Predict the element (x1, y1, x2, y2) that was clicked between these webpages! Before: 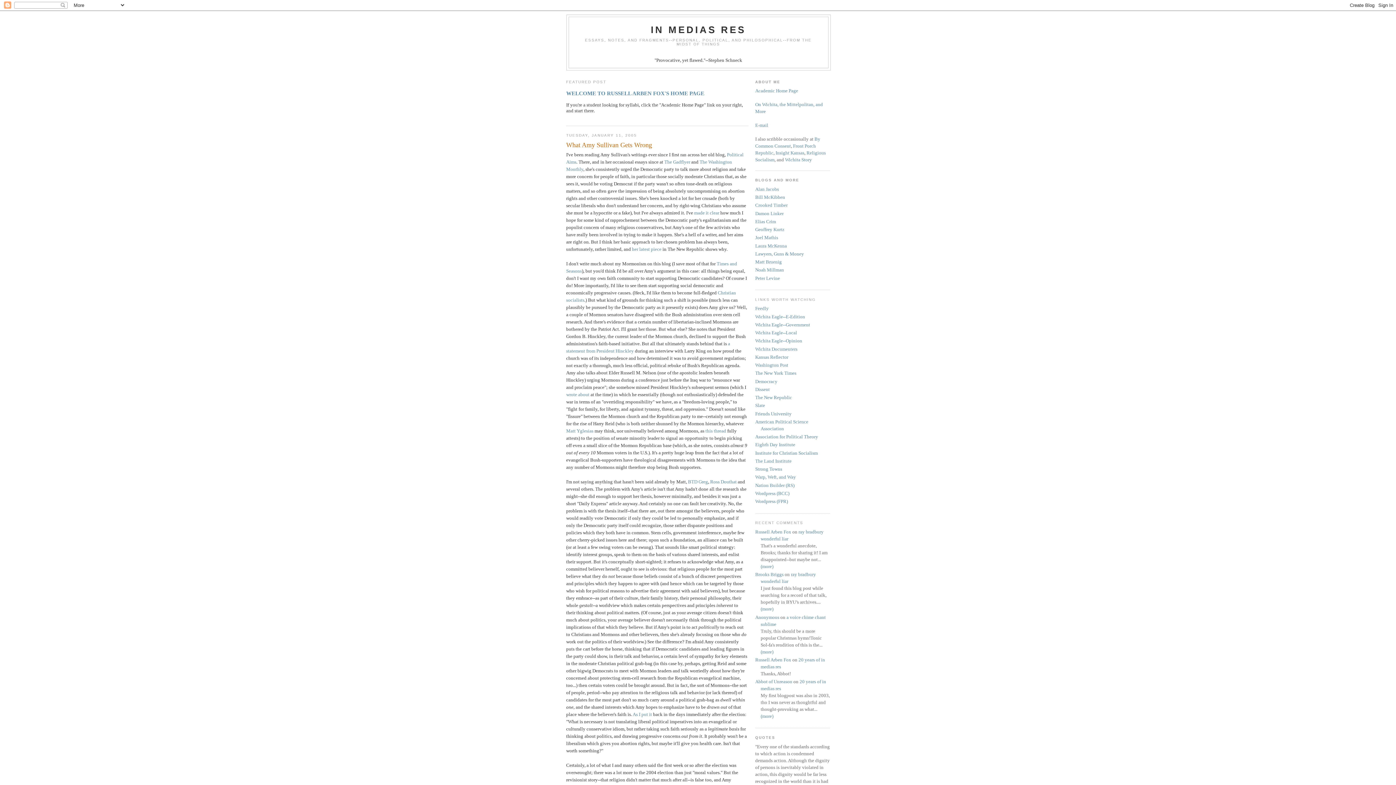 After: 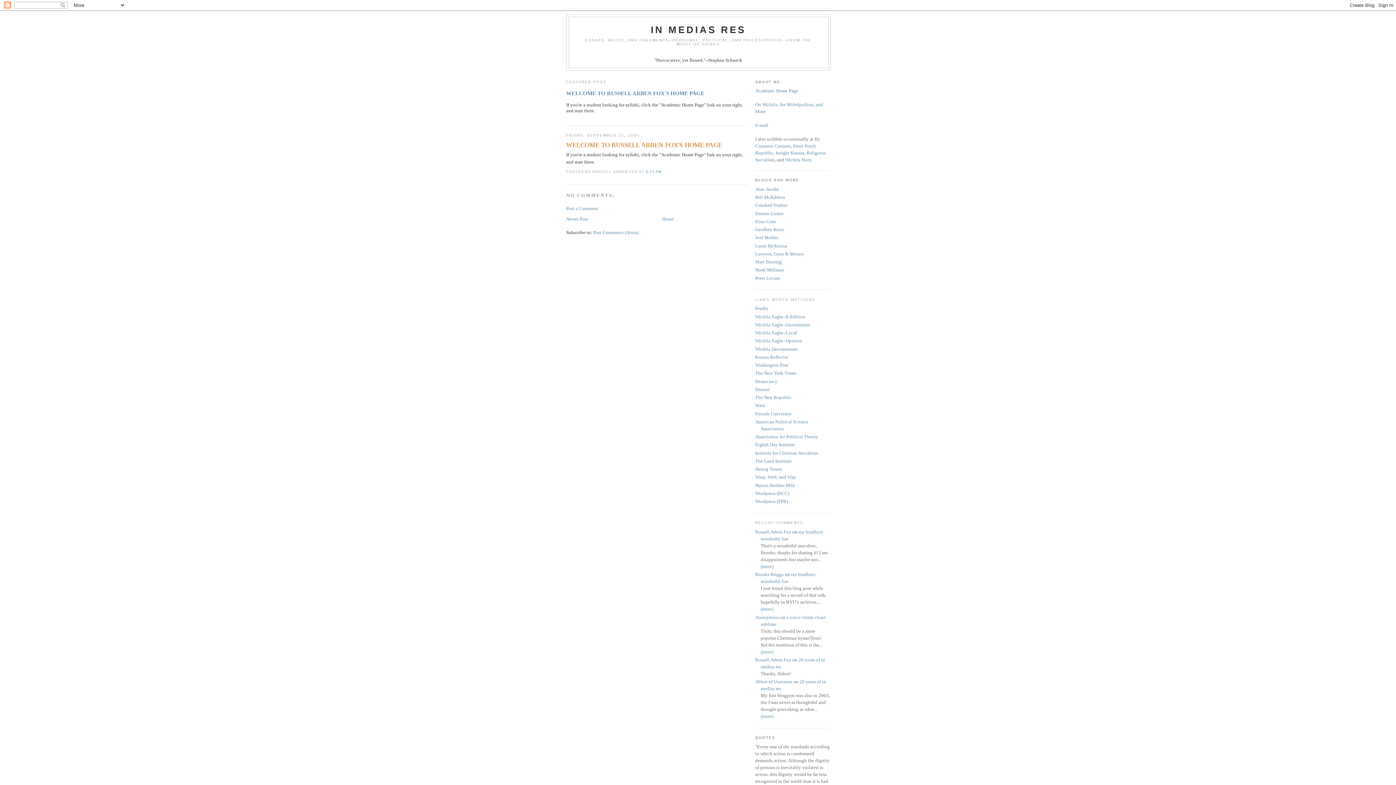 Action: bbox: (566, 90, 704, 96) label: WELCOME TO RUSSELL ARBEN FOX'S HOME PAGE